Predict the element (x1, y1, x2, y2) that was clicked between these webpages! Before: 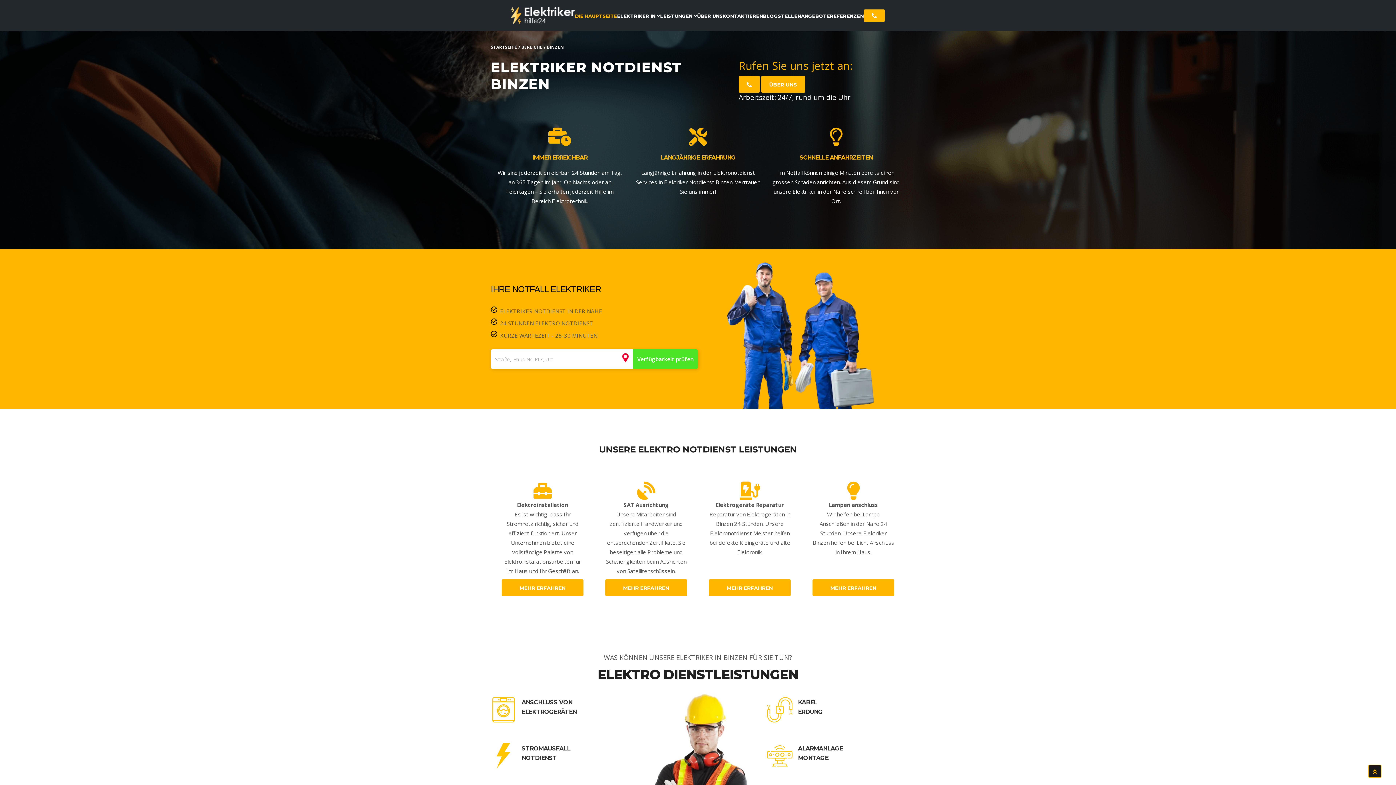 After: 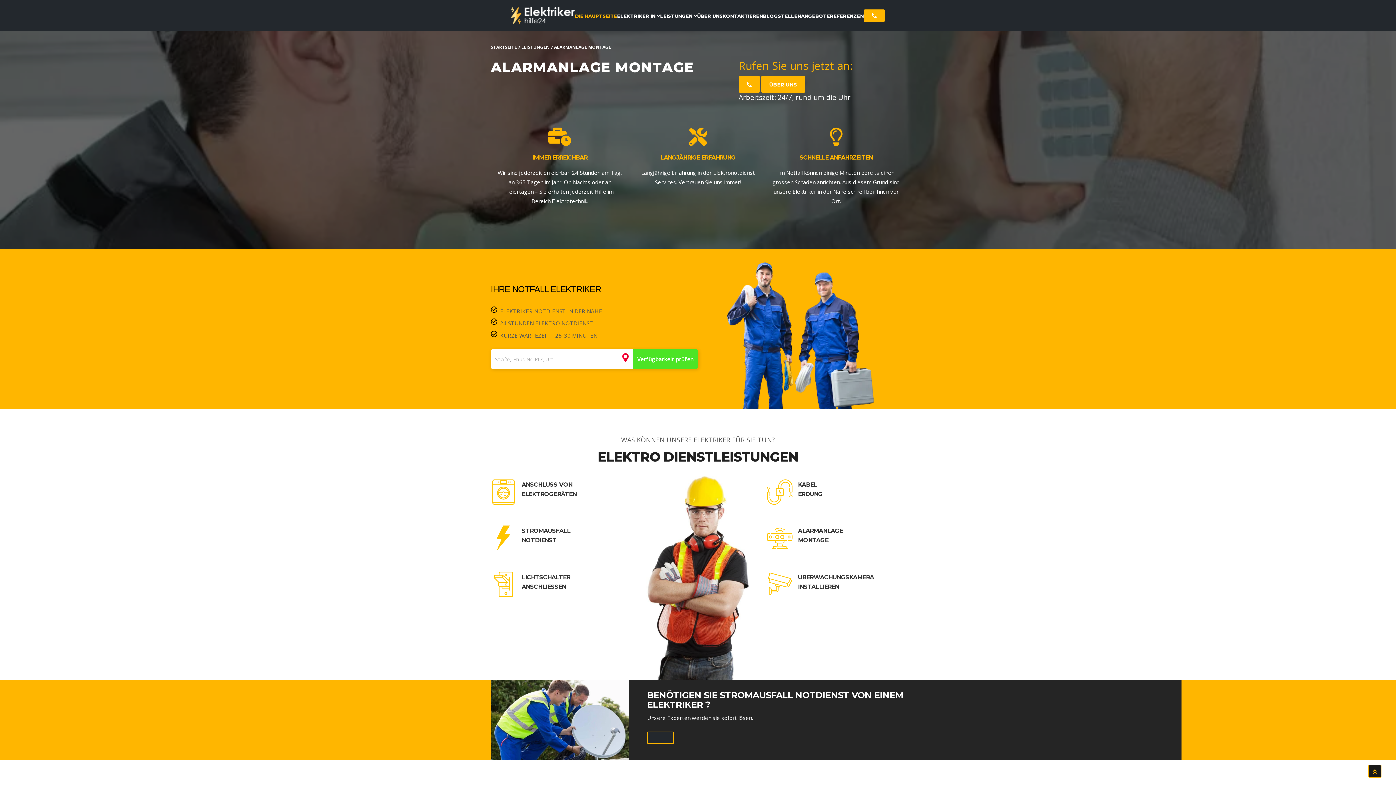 Action: bbox: (798, 744, 860, 763) label: ALARMANLAGE MONTAGE